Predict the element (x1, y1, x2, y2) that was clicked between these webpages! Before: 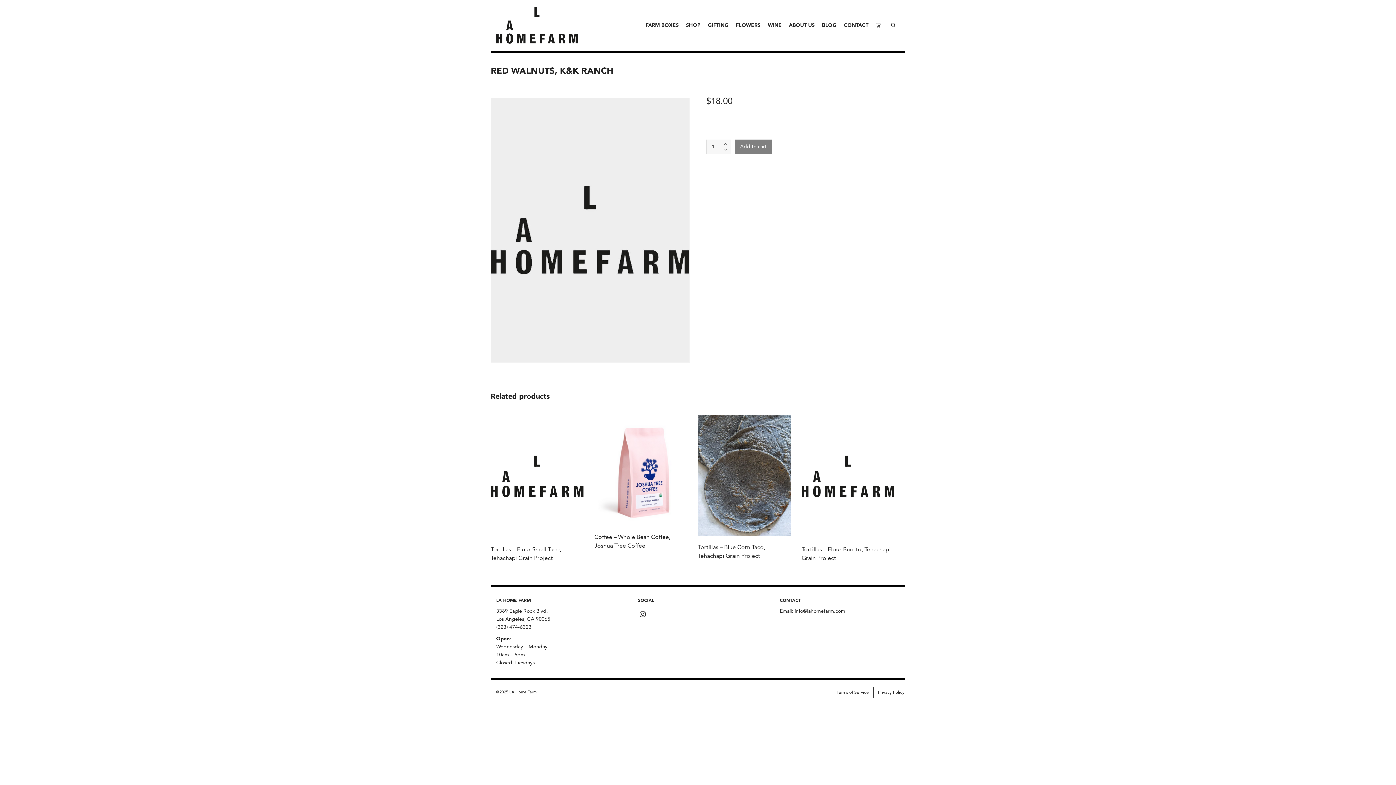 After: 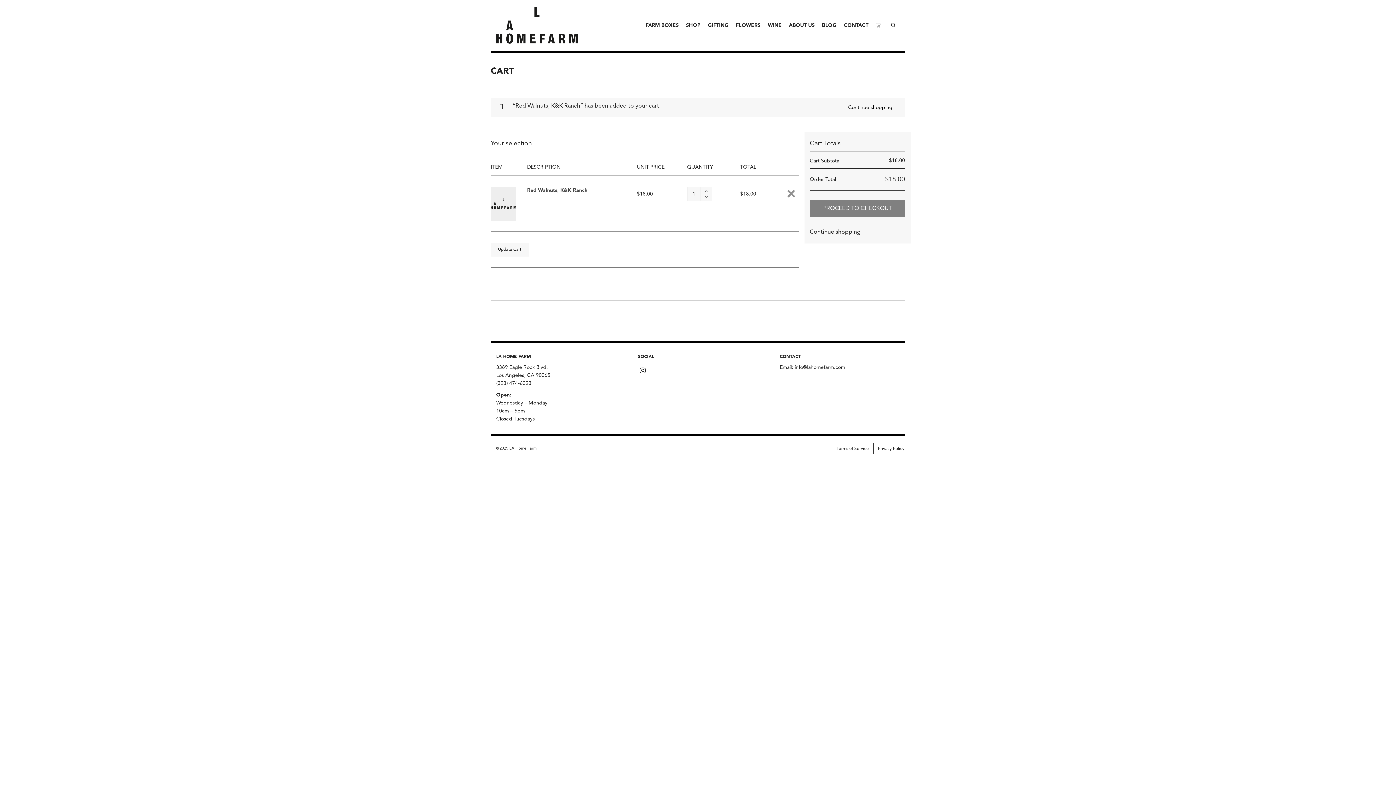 Action: label: Add to cart bbox: (734, 139, 772, 154)